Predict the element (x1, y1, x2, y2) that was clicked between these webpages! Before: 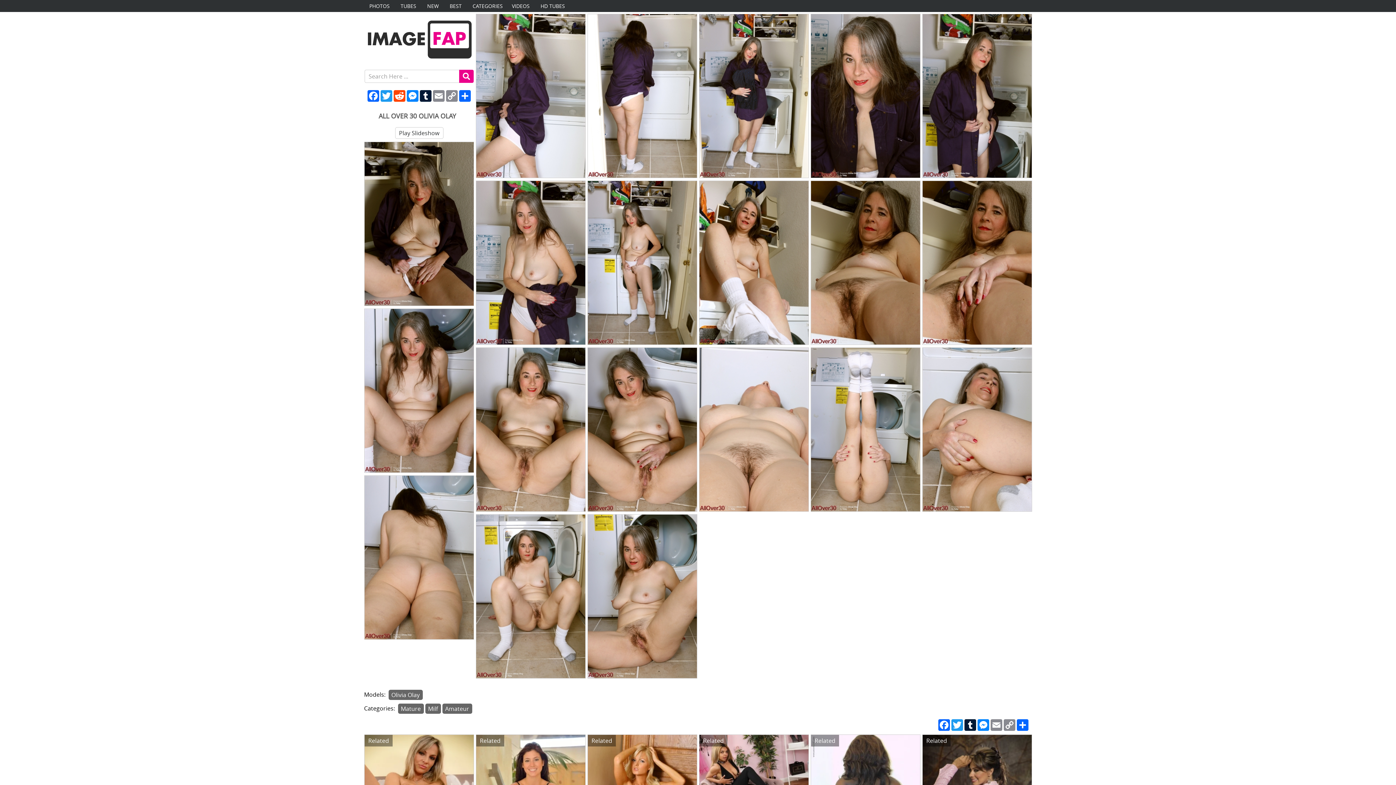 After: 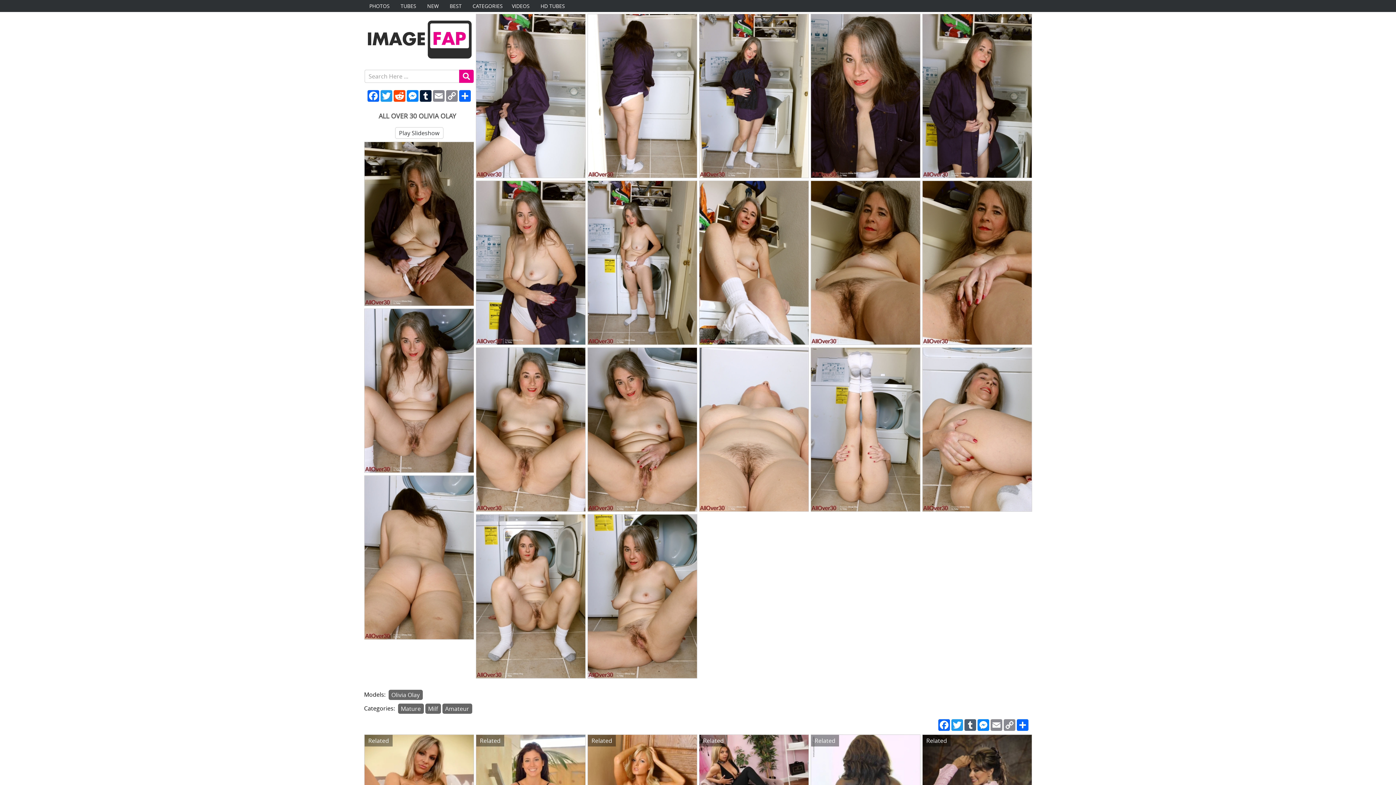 Action: label: Tumblr bbox: (963, 719, 976, 731)